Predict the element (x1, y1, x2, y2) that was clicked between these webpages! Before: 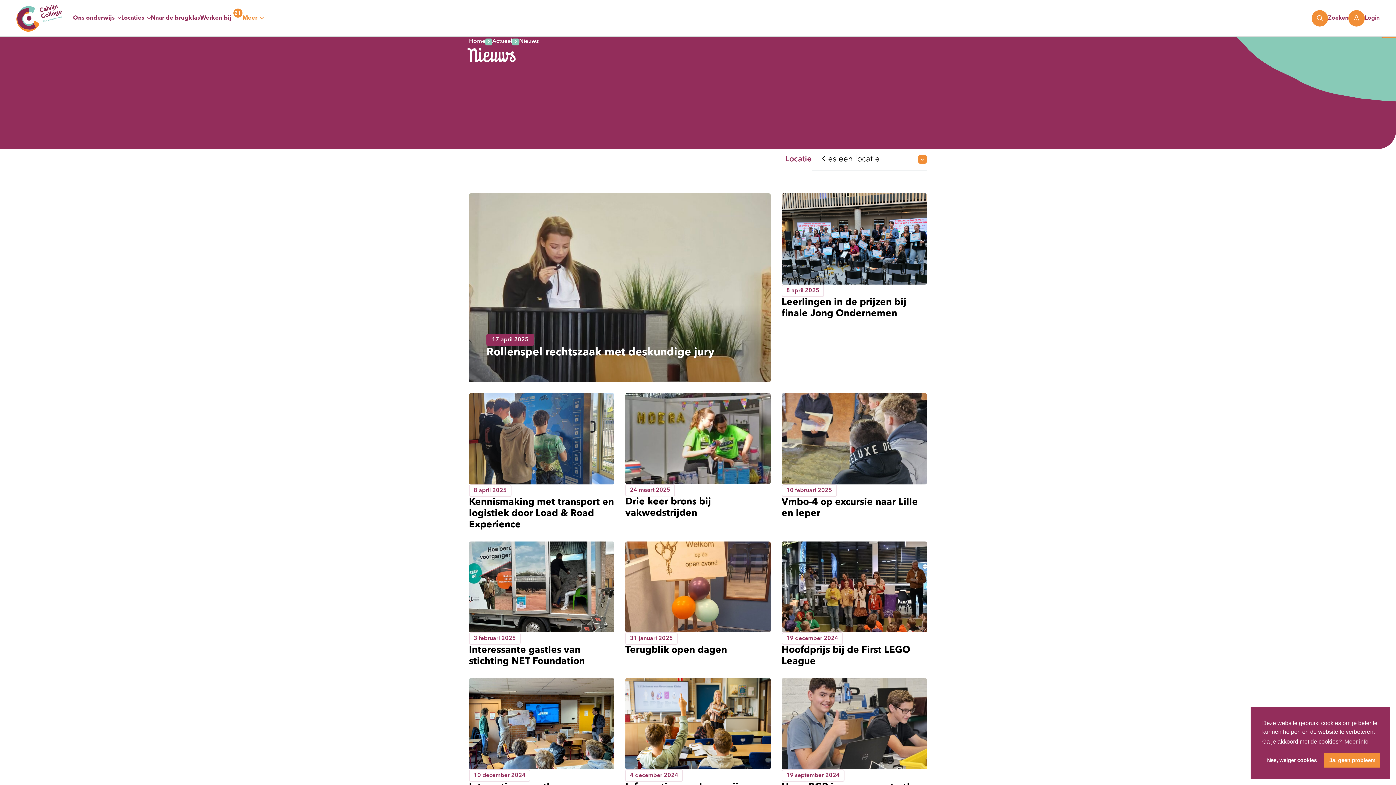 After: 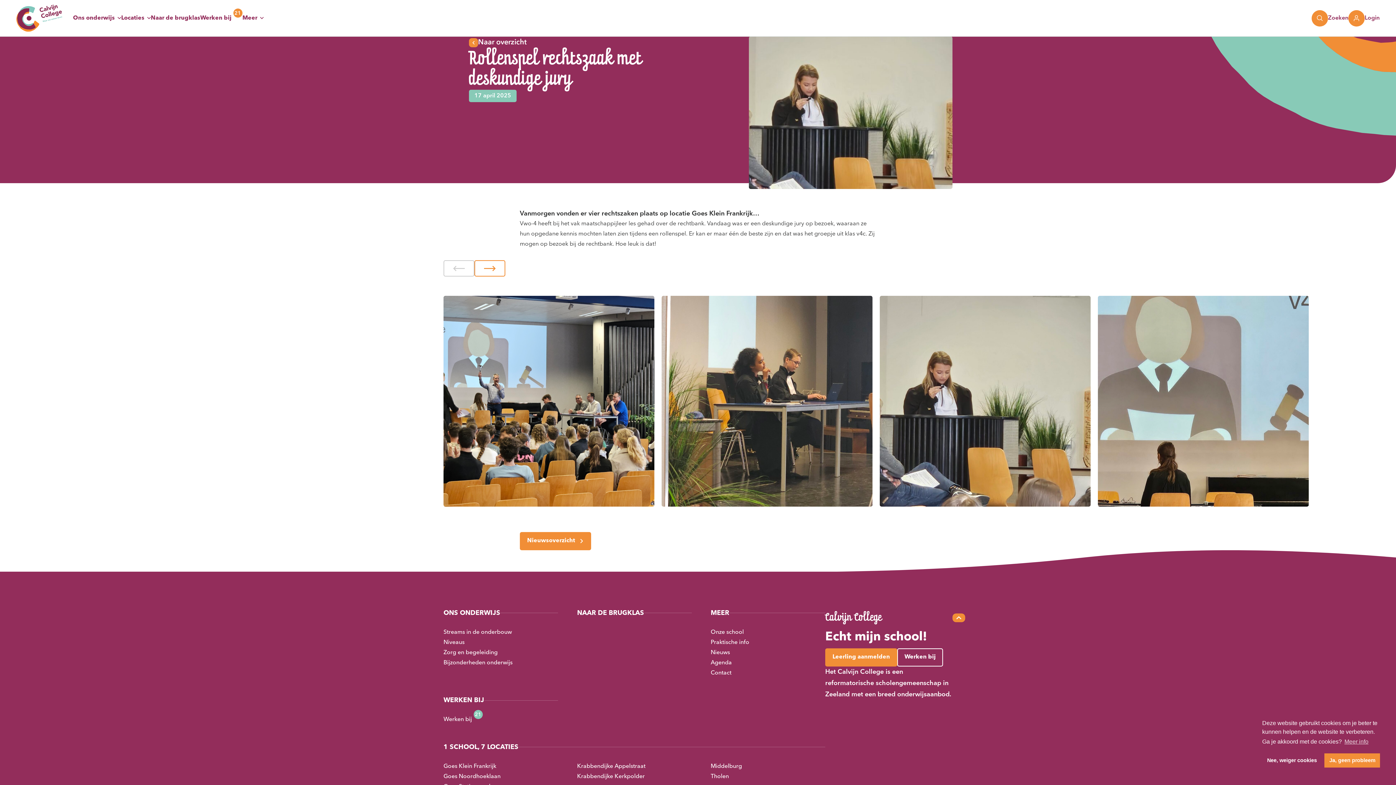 Action: label: 17 april 2025
Rollenspel rechtszaak met deskundige jury bbox: (469, 193, 770, 382)